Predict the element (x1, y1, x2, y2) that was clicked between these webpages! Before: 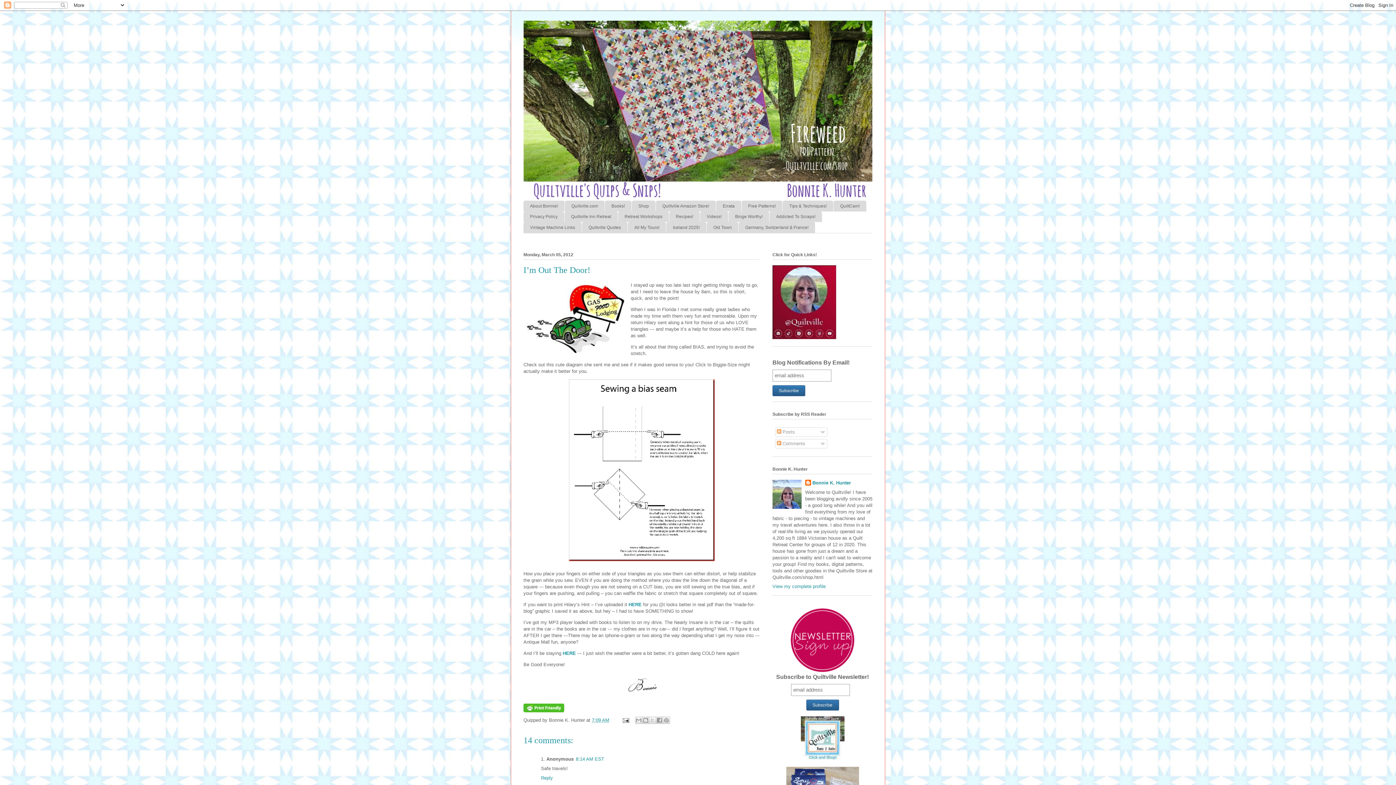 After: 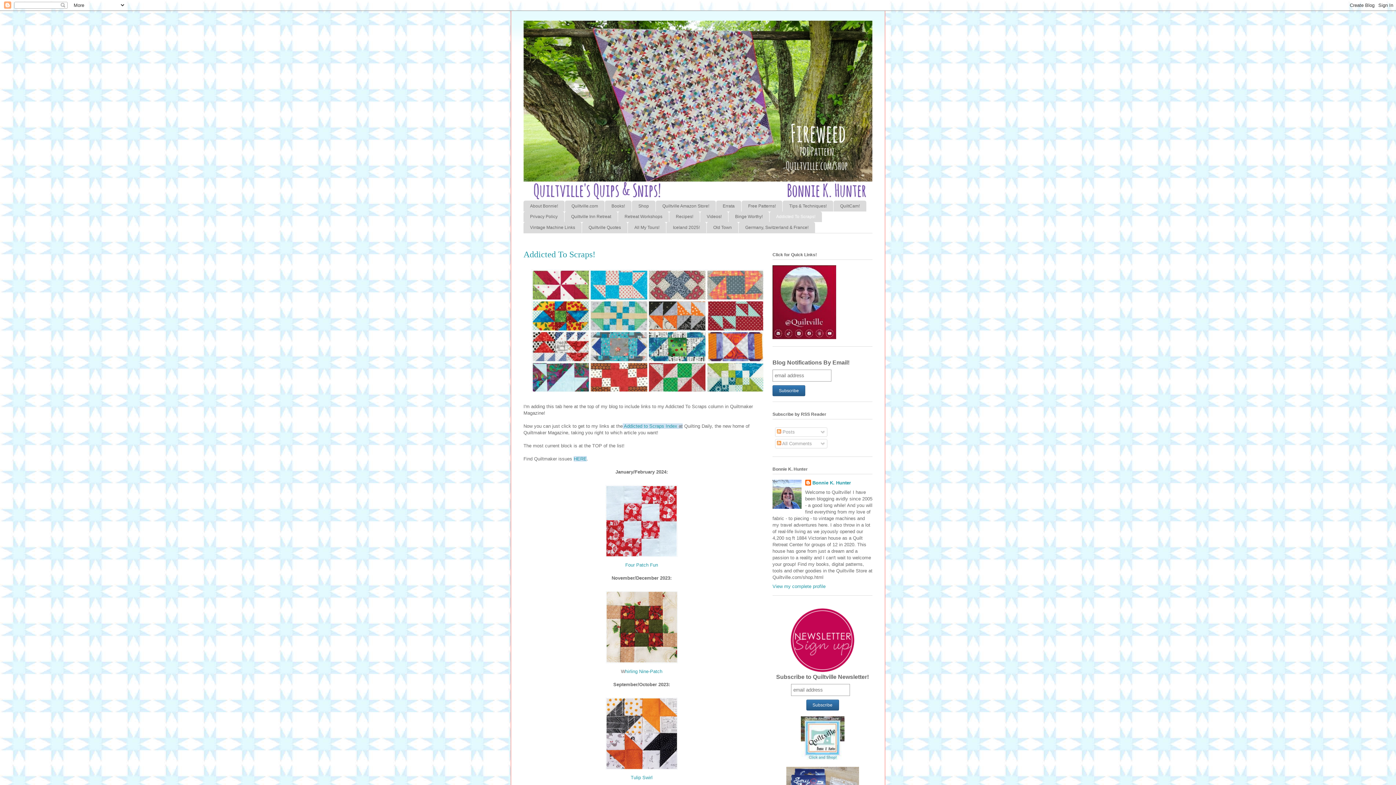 Action: bbox: (769, 211, 822, 222) label: Addicted To Scraps!